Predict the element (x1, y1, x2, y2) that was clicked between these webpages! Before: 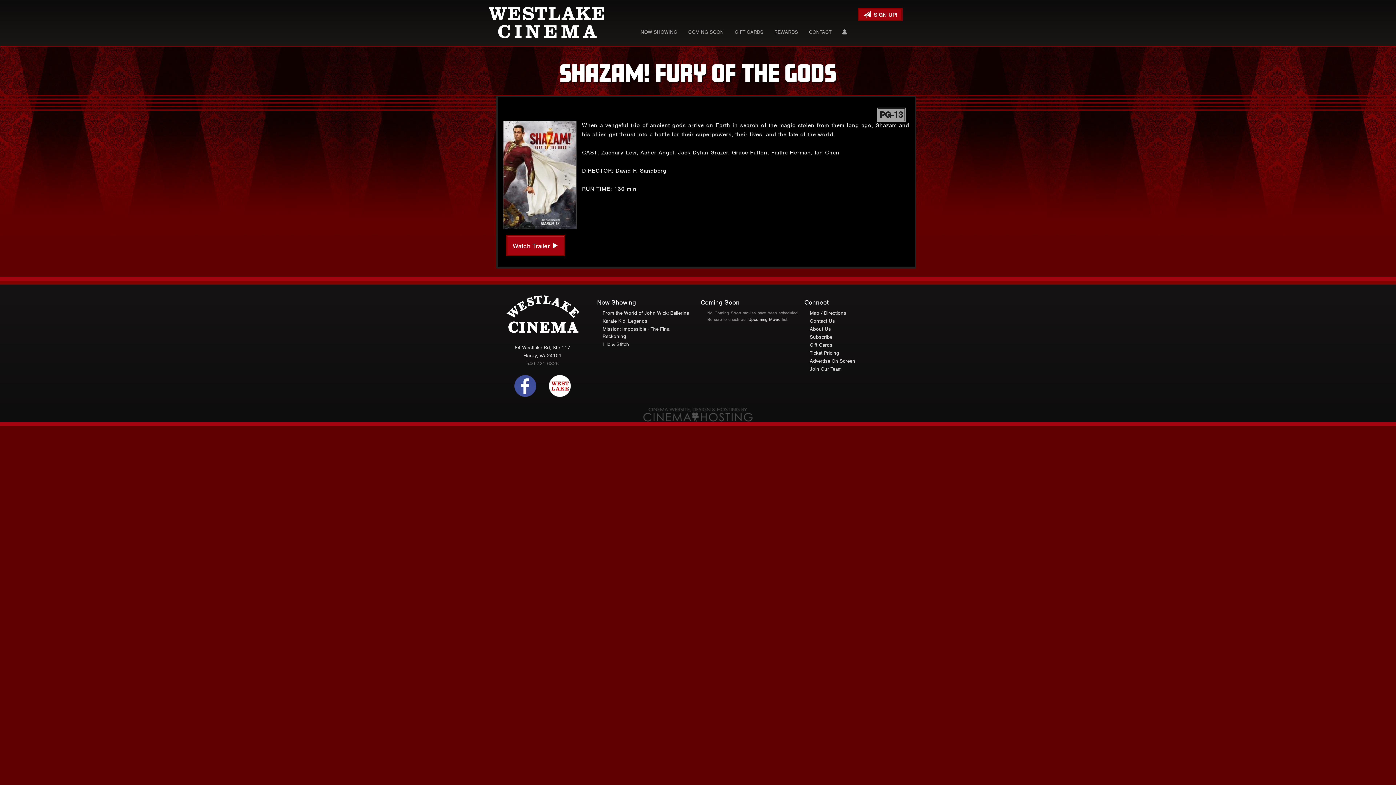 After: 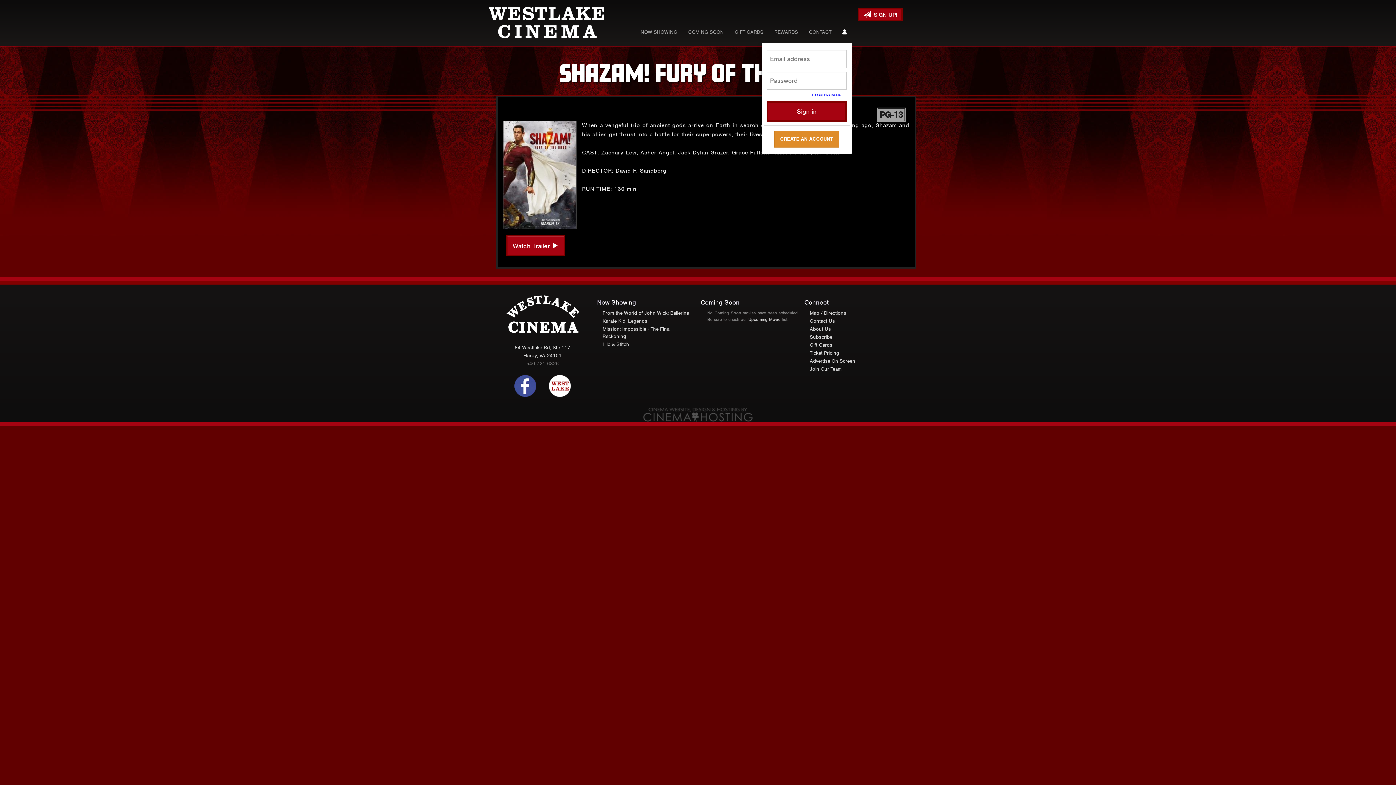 Action: bbox: (837, 23, 852, 41)